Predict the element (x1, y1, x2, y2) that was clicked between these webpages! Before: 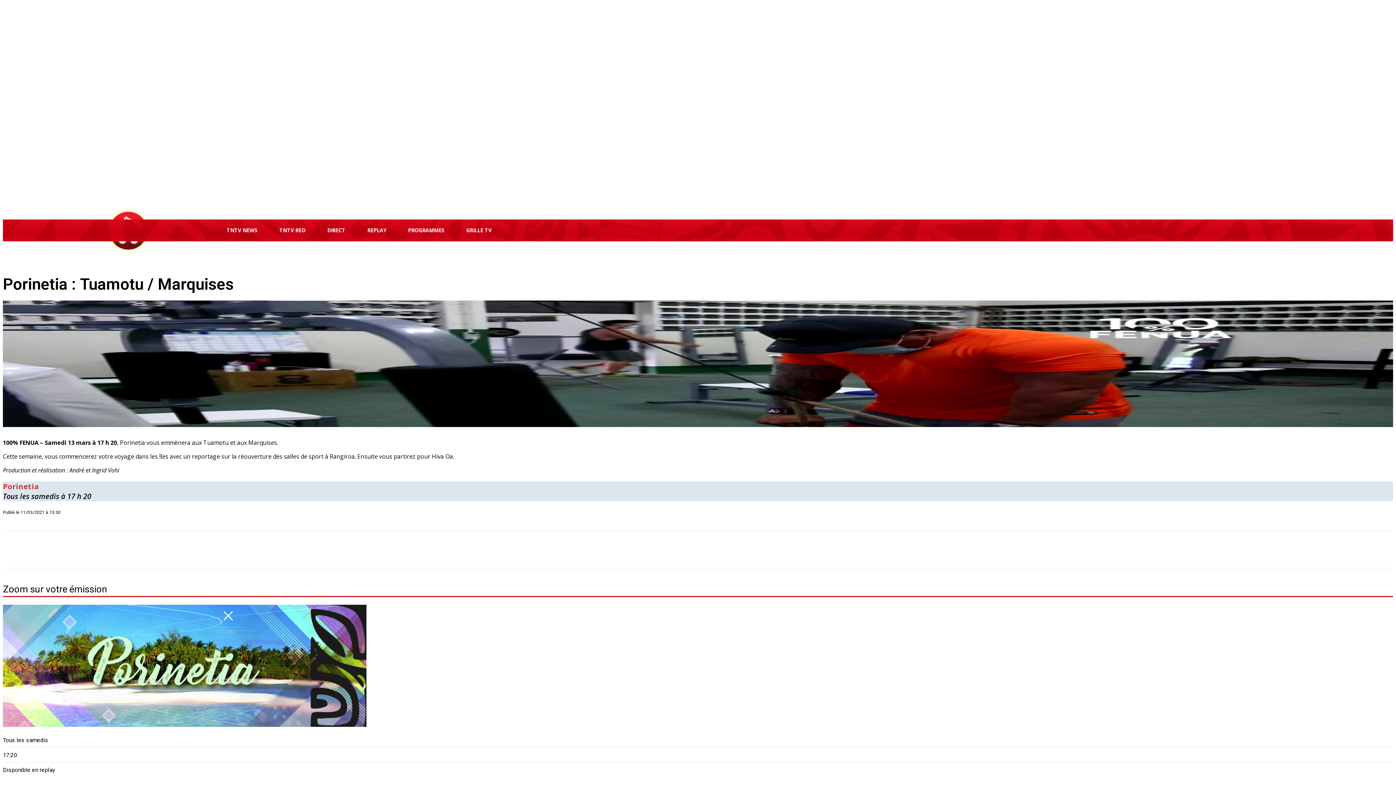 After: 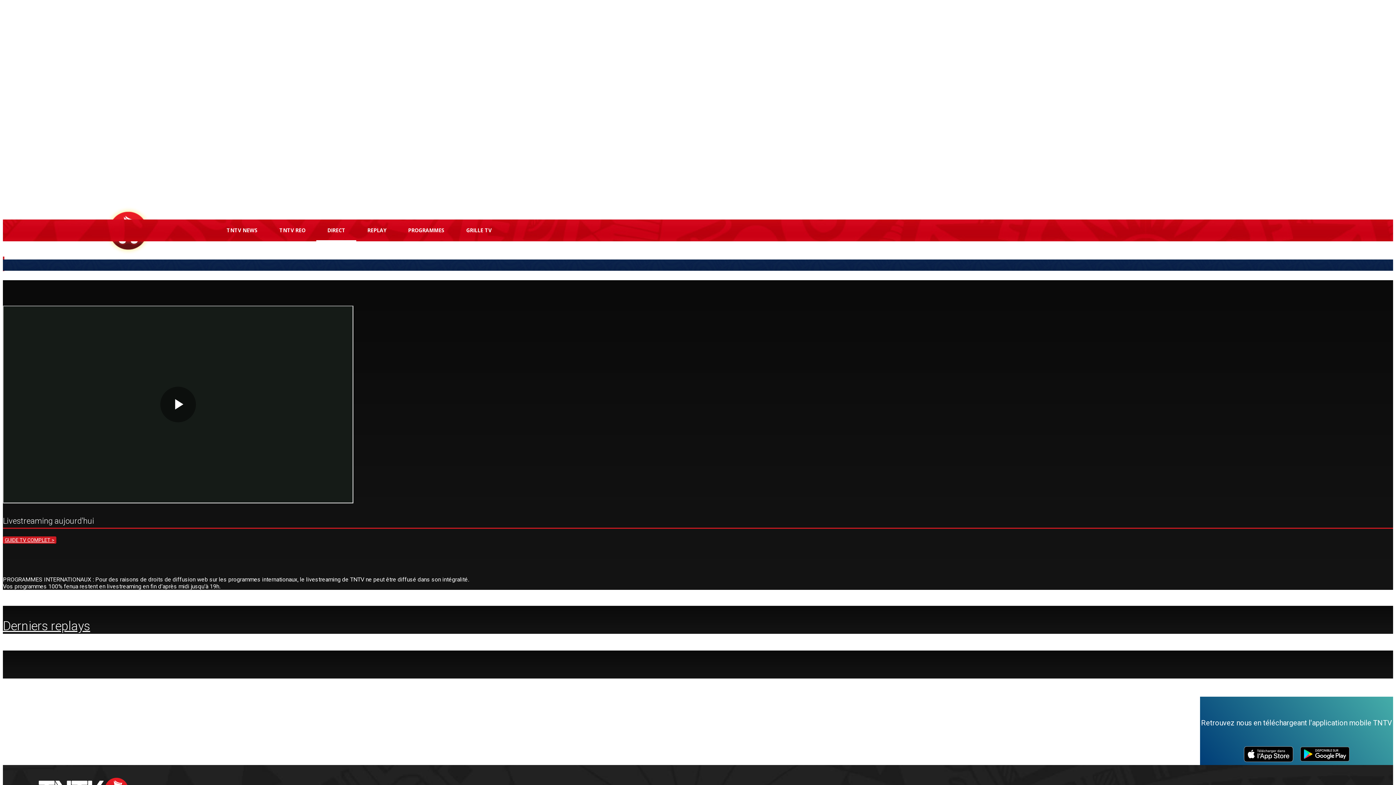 Action: bbox: (316, 219, 356, 241) label: DIRECT